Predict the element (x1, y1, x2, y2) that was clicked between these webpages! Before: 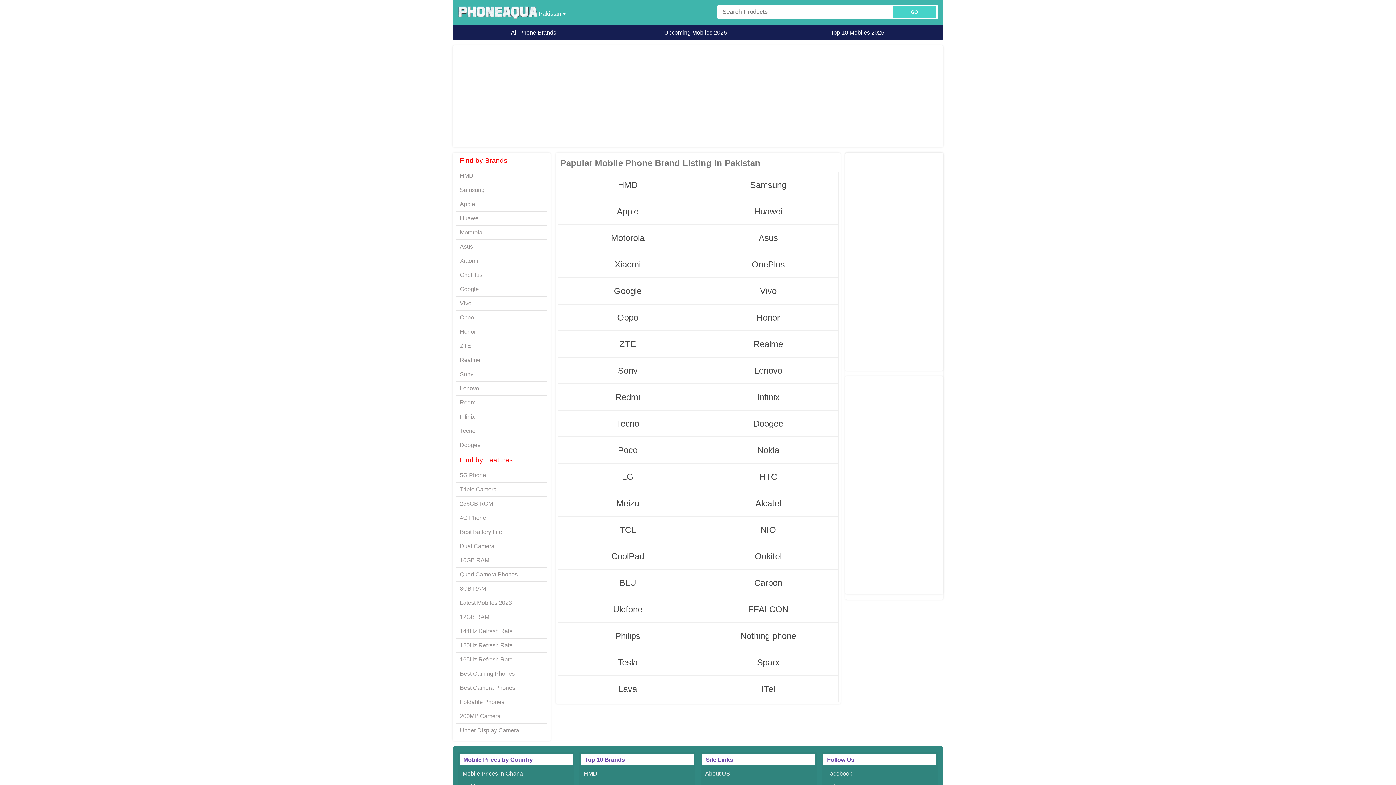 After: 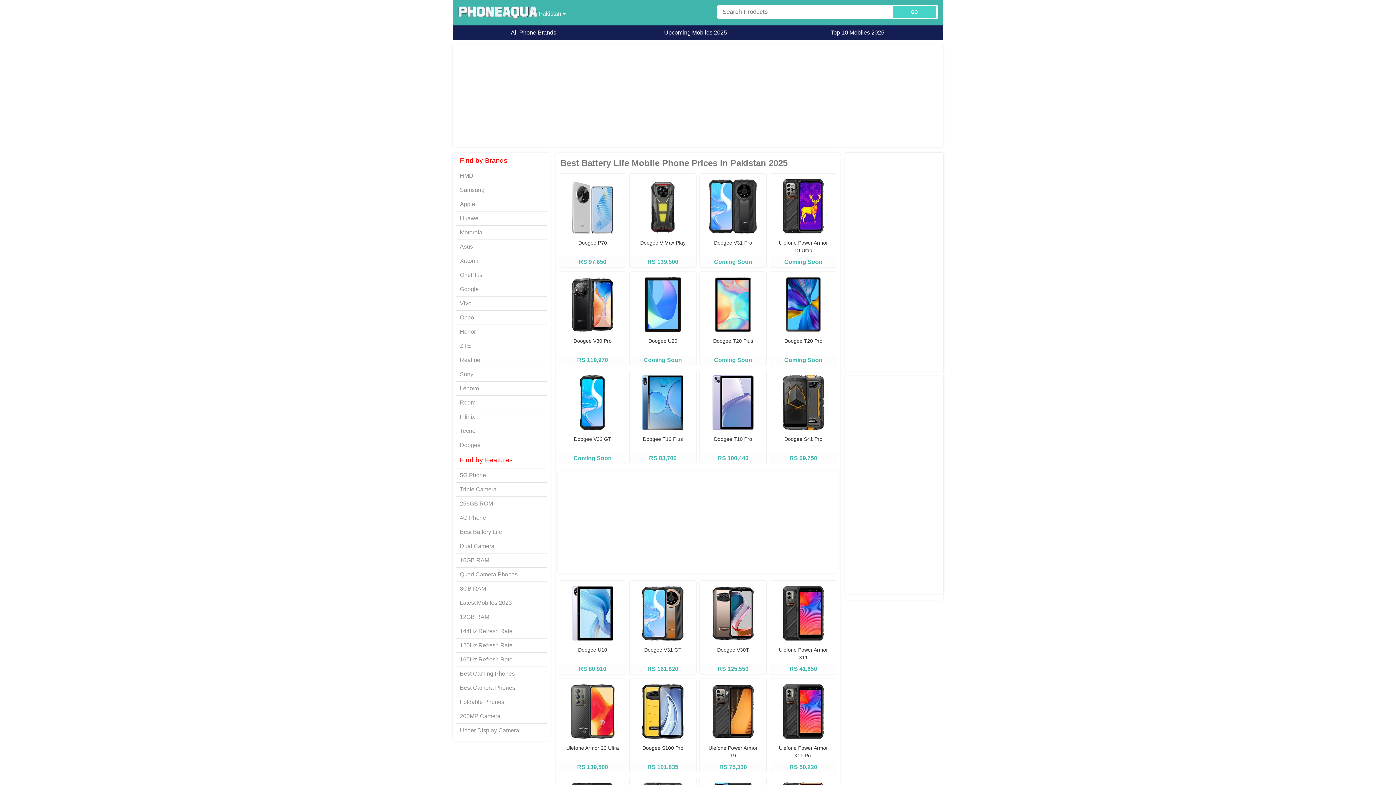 Action: bbox: (456, 525, 547, 539) label: Best Battery Life